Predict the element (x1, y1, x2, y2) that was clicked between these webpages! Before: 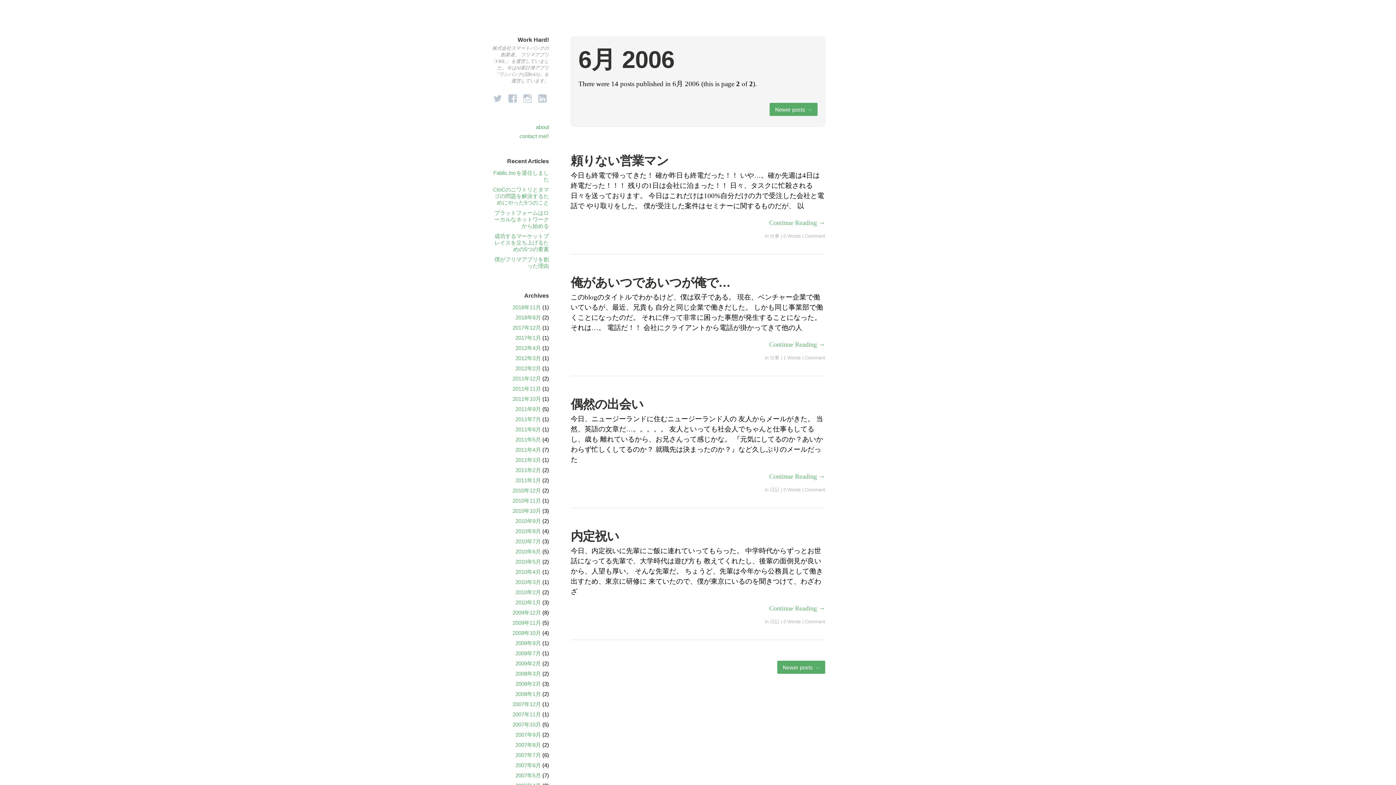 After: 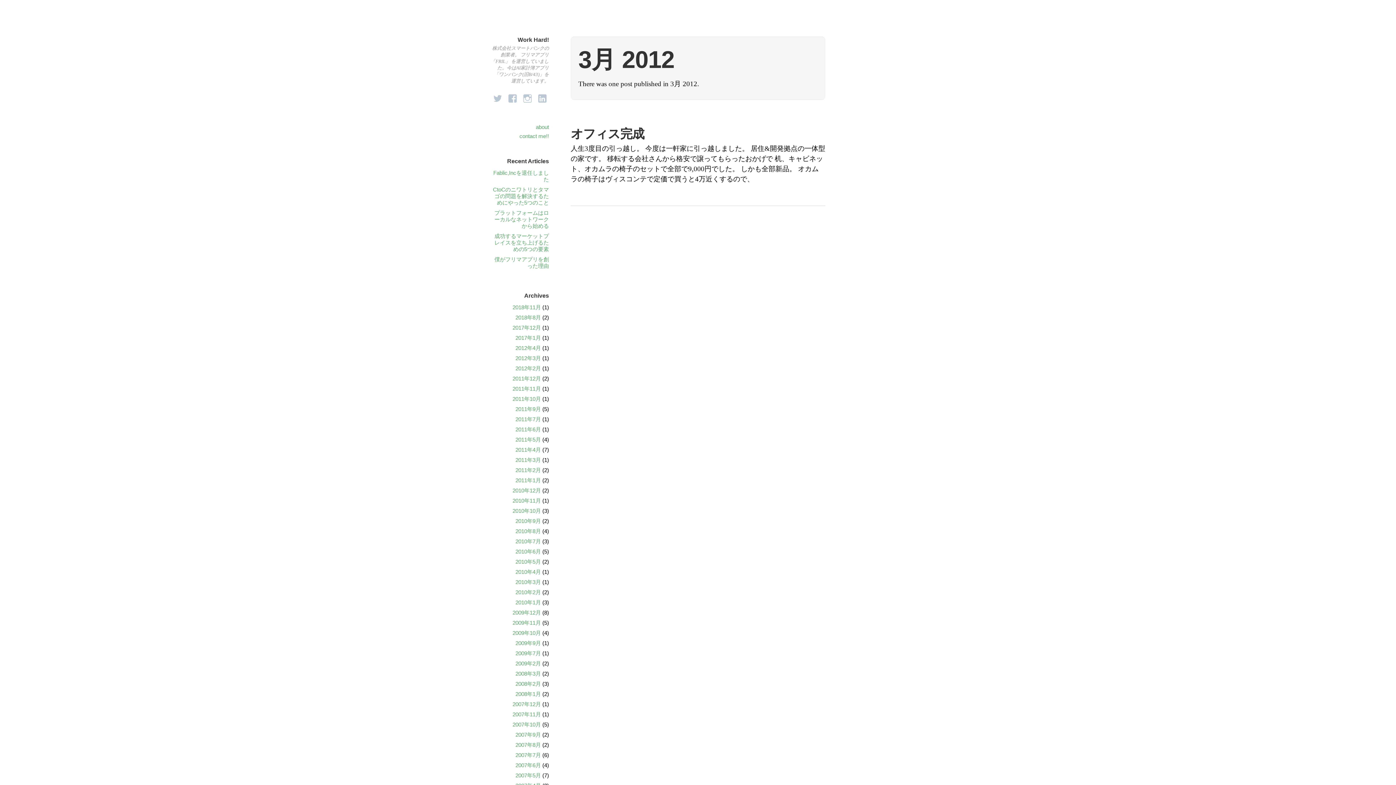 Action: label: 2012年3月 bbox: (515, 355, 541, 361)